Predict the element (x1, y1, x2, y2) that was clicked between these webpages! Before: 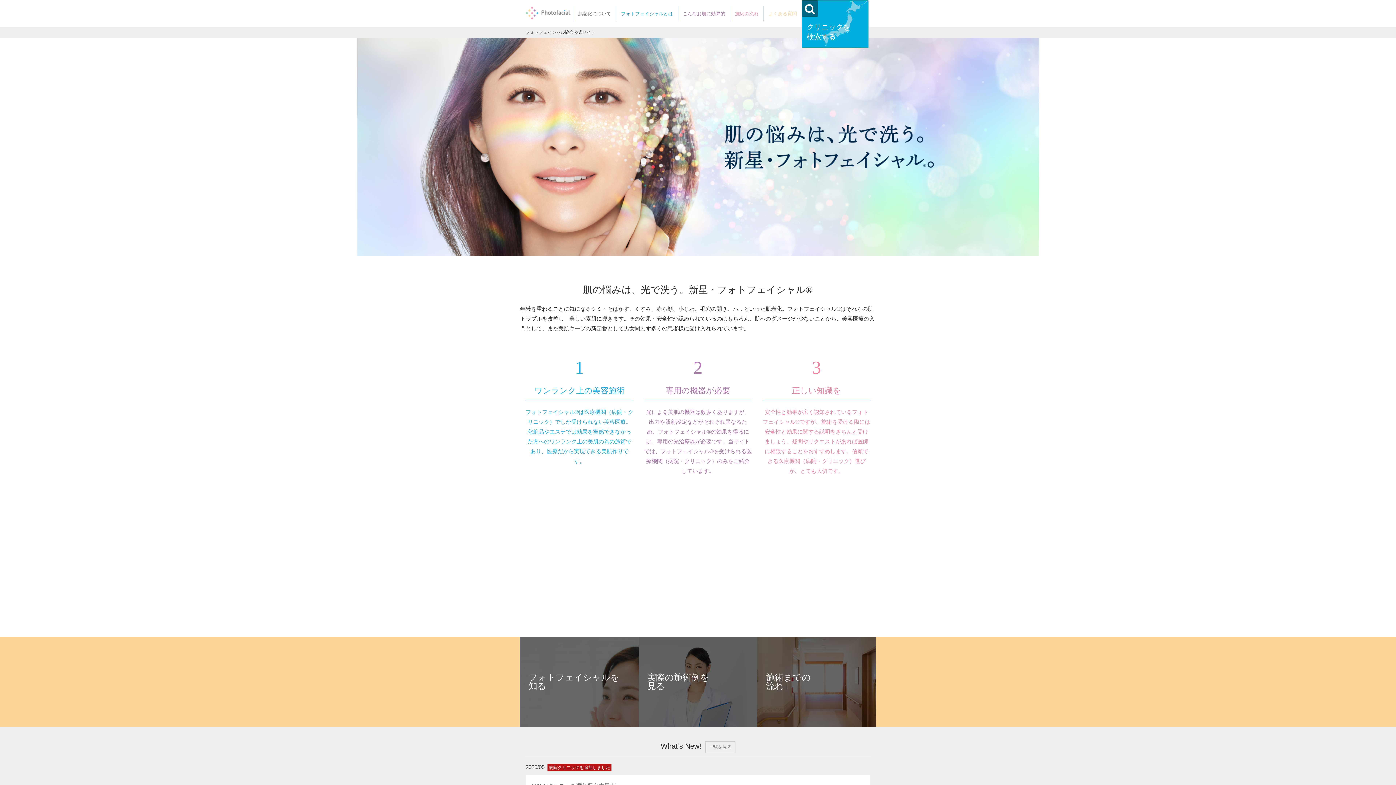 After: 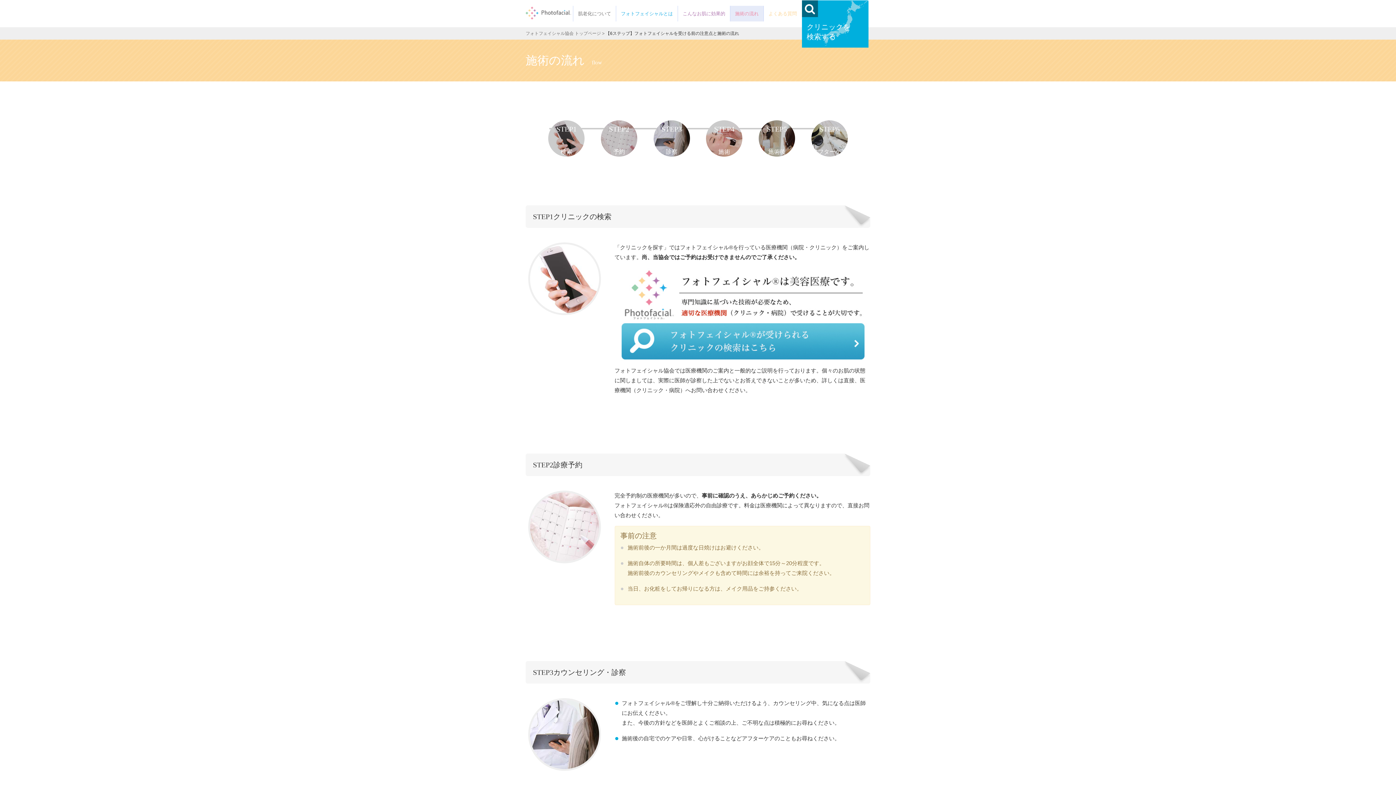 Action: label: 施術の流れ bbox: (730, 5, 763, 21)